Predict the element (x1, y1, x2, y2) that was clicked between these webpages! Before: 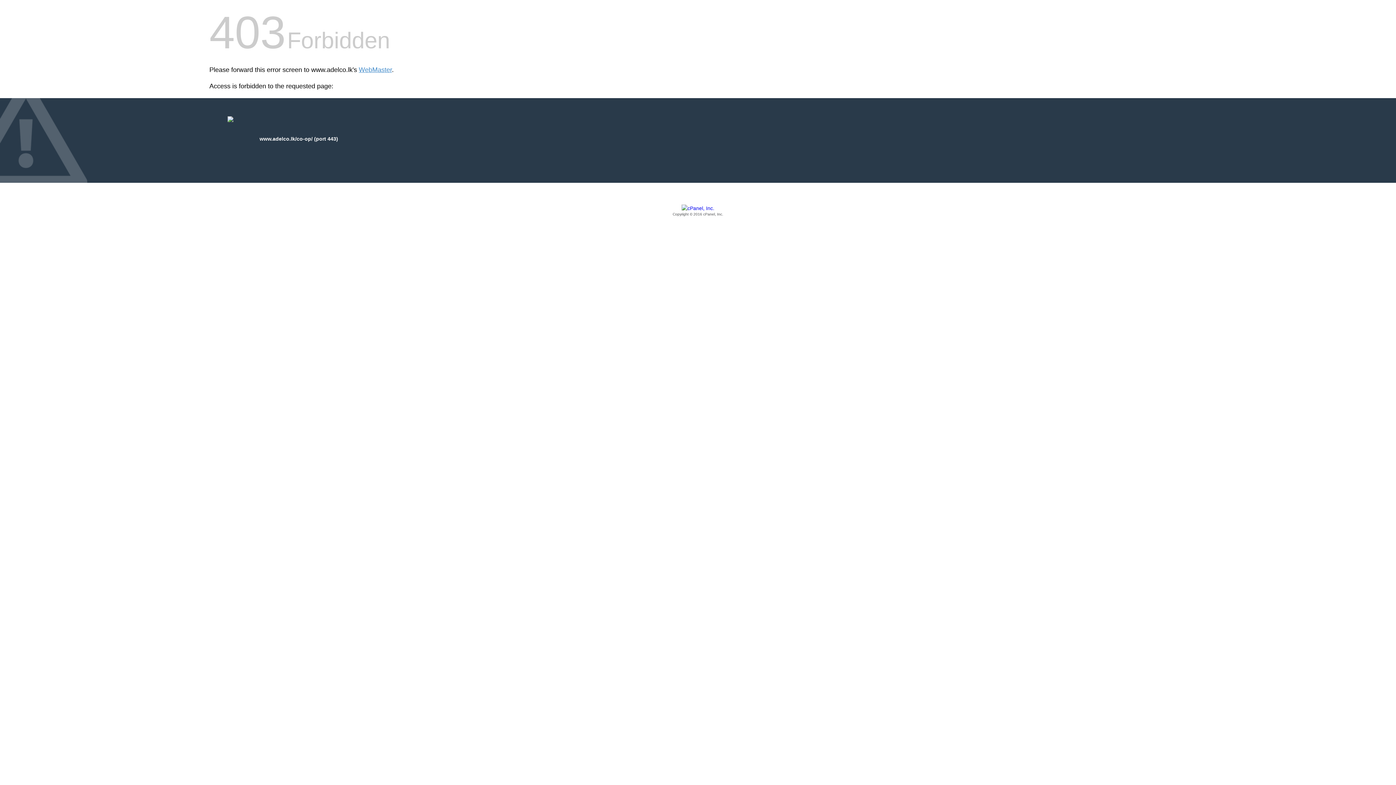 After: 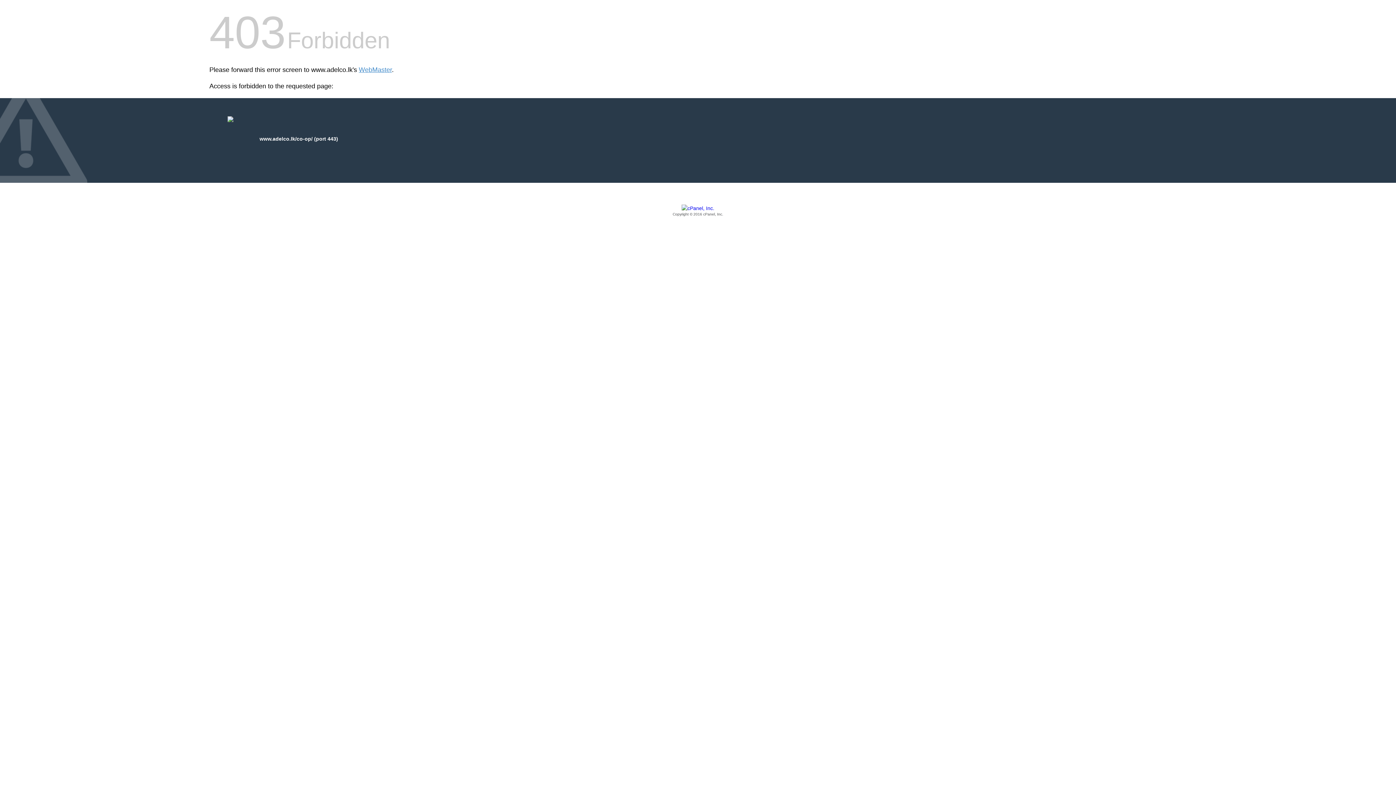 Action: bbox: (209, 205, 1186, 217) label: Copyright © 2016 cPanel, Inc.